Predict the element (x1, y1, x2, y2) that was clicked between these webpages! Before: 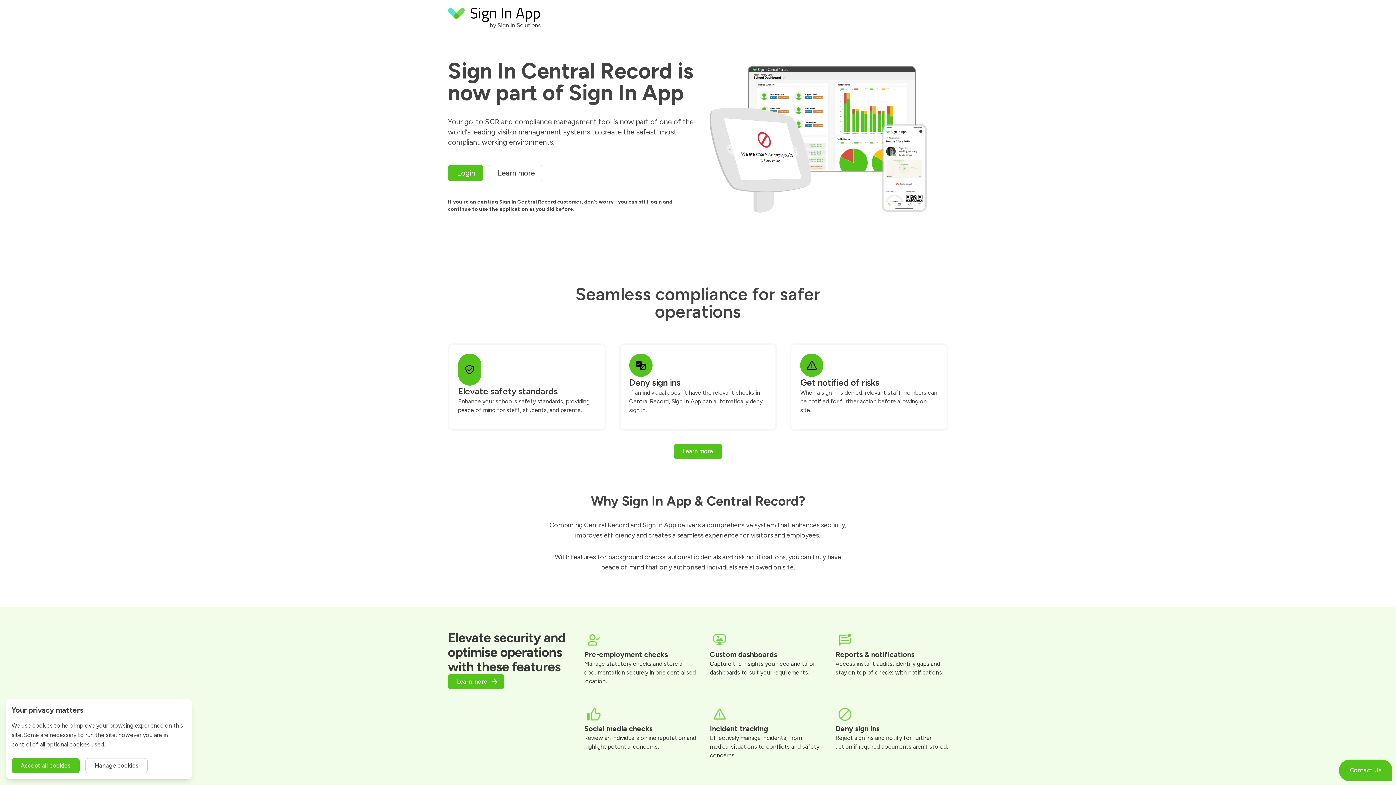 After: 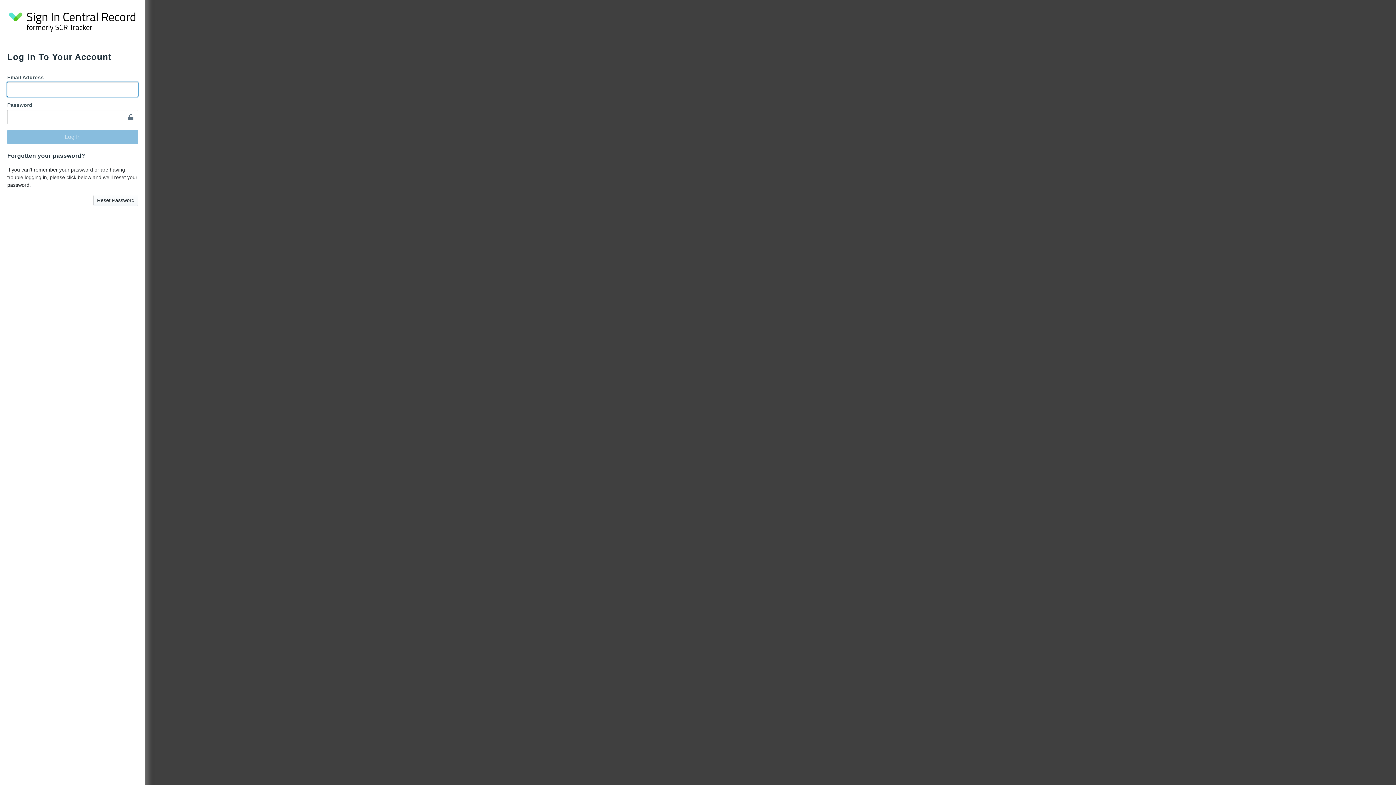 Action: label: Login bbox: (448, 164, 482, 181)